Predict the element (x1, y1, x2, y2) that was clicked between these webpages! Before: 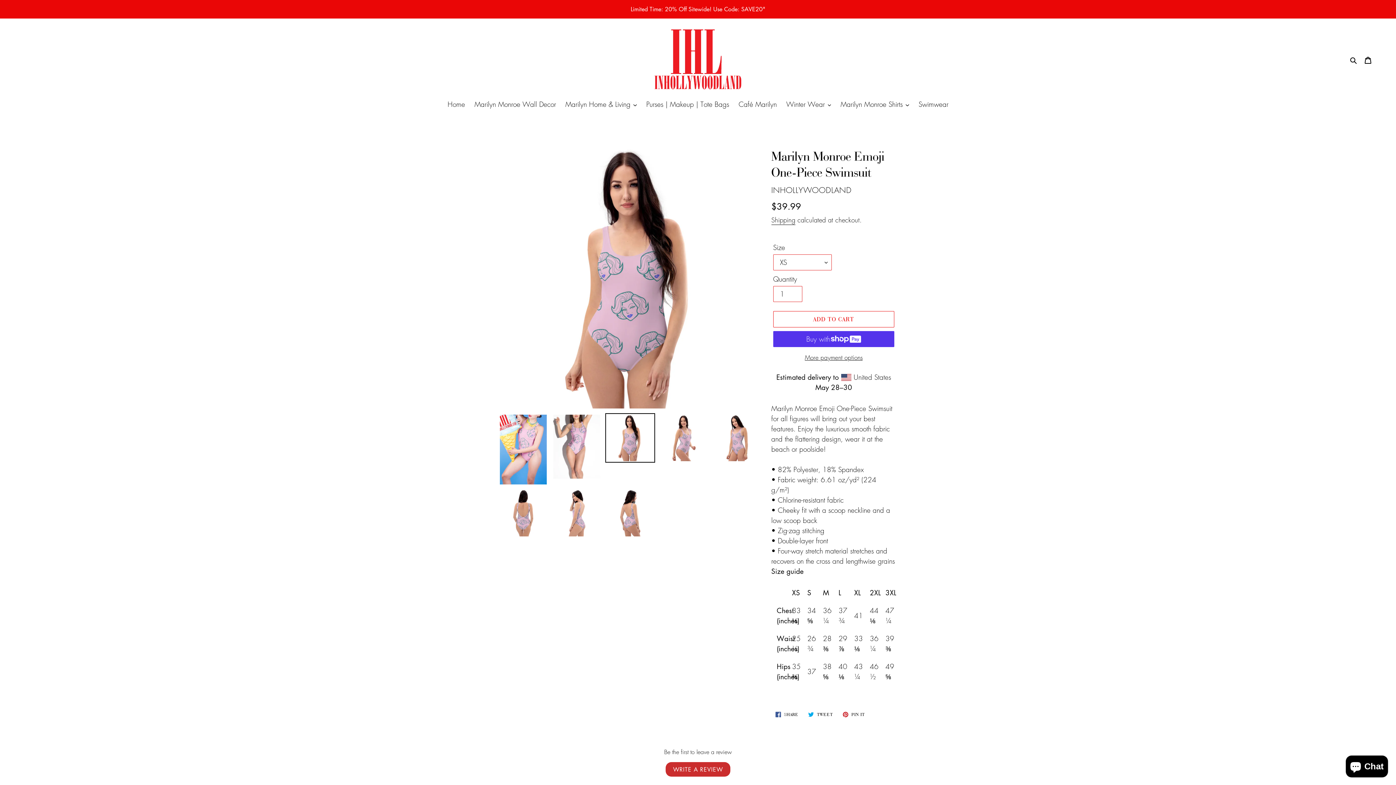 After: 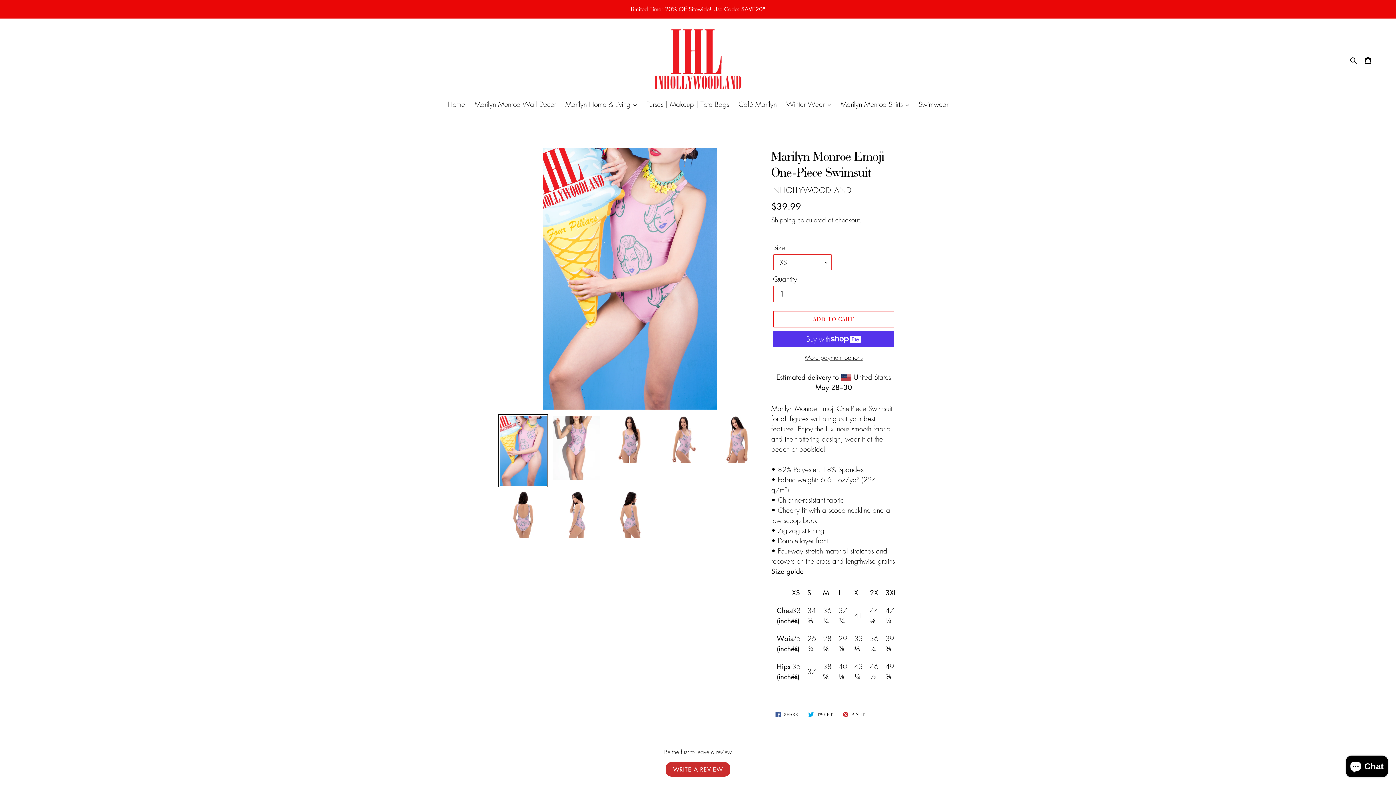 Action: bbox: (498, 413, 548, 486)